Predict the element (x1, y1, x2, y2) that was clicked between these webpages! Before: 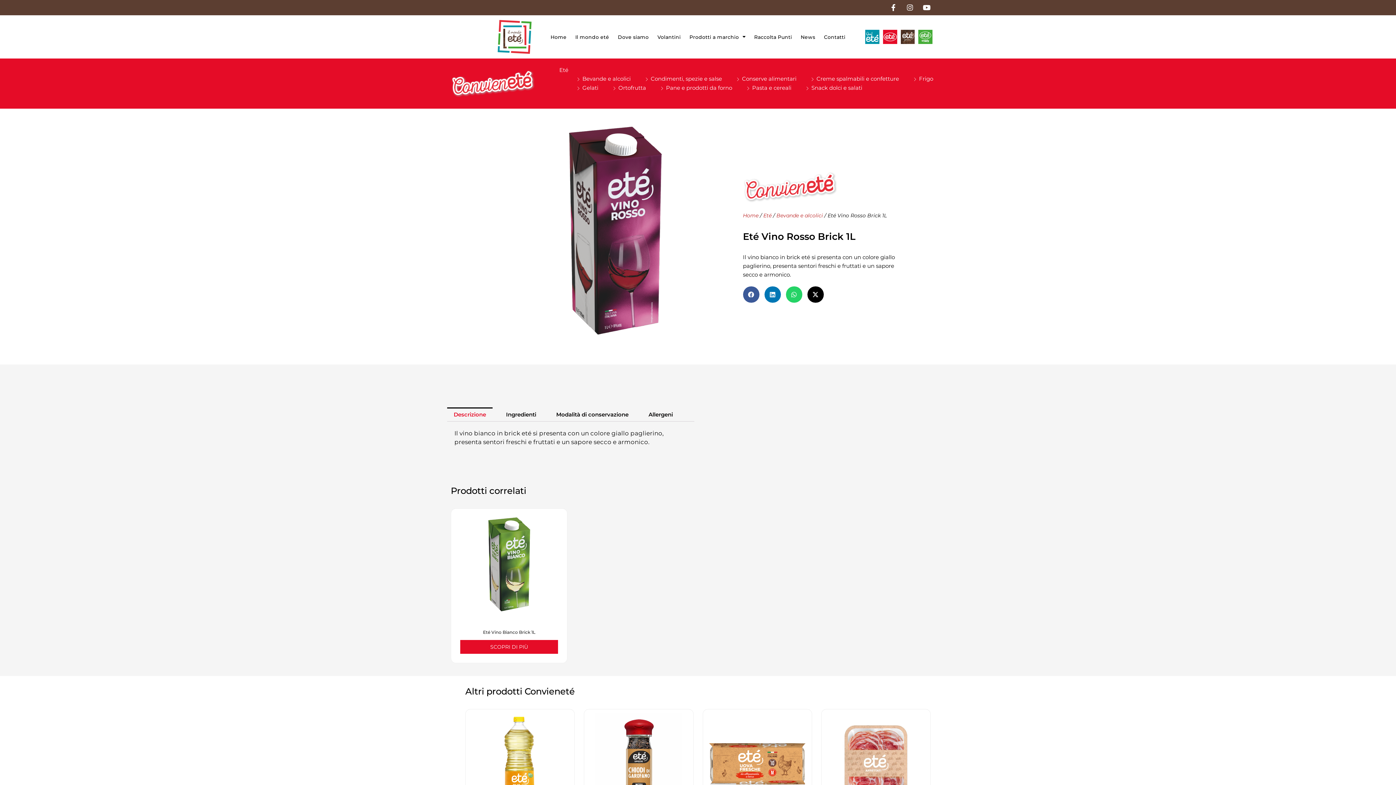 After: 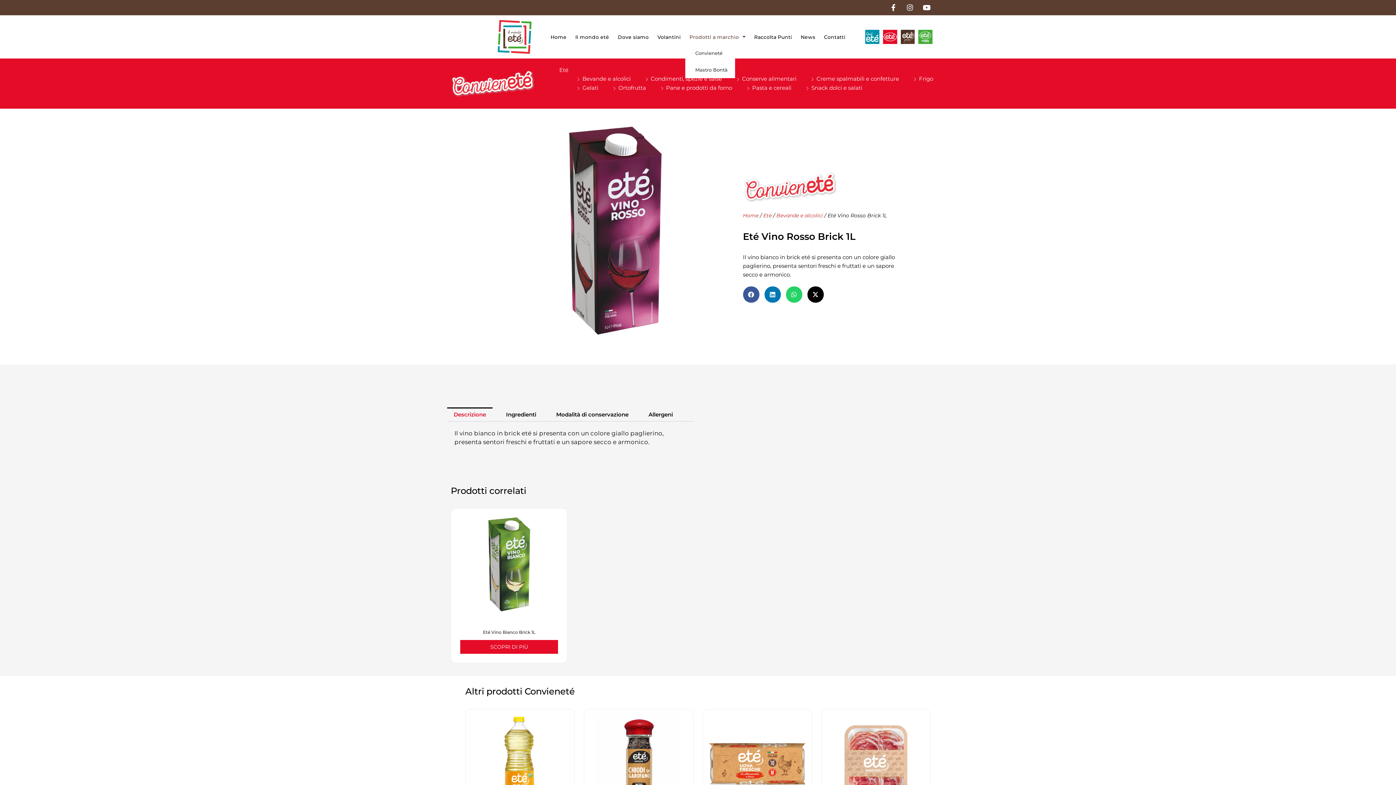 Action: bbox: (685, 29, 750, 44) label: Prodotti a marchio